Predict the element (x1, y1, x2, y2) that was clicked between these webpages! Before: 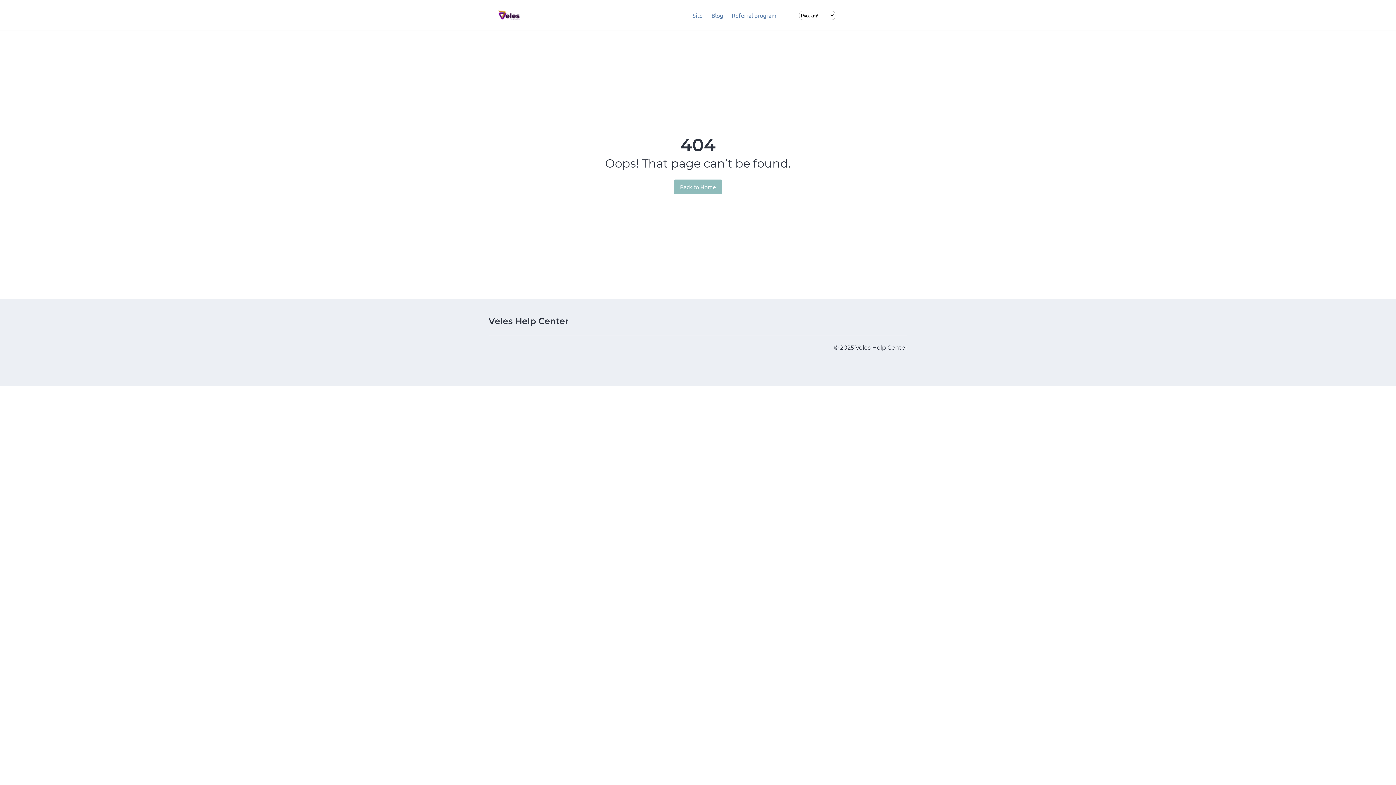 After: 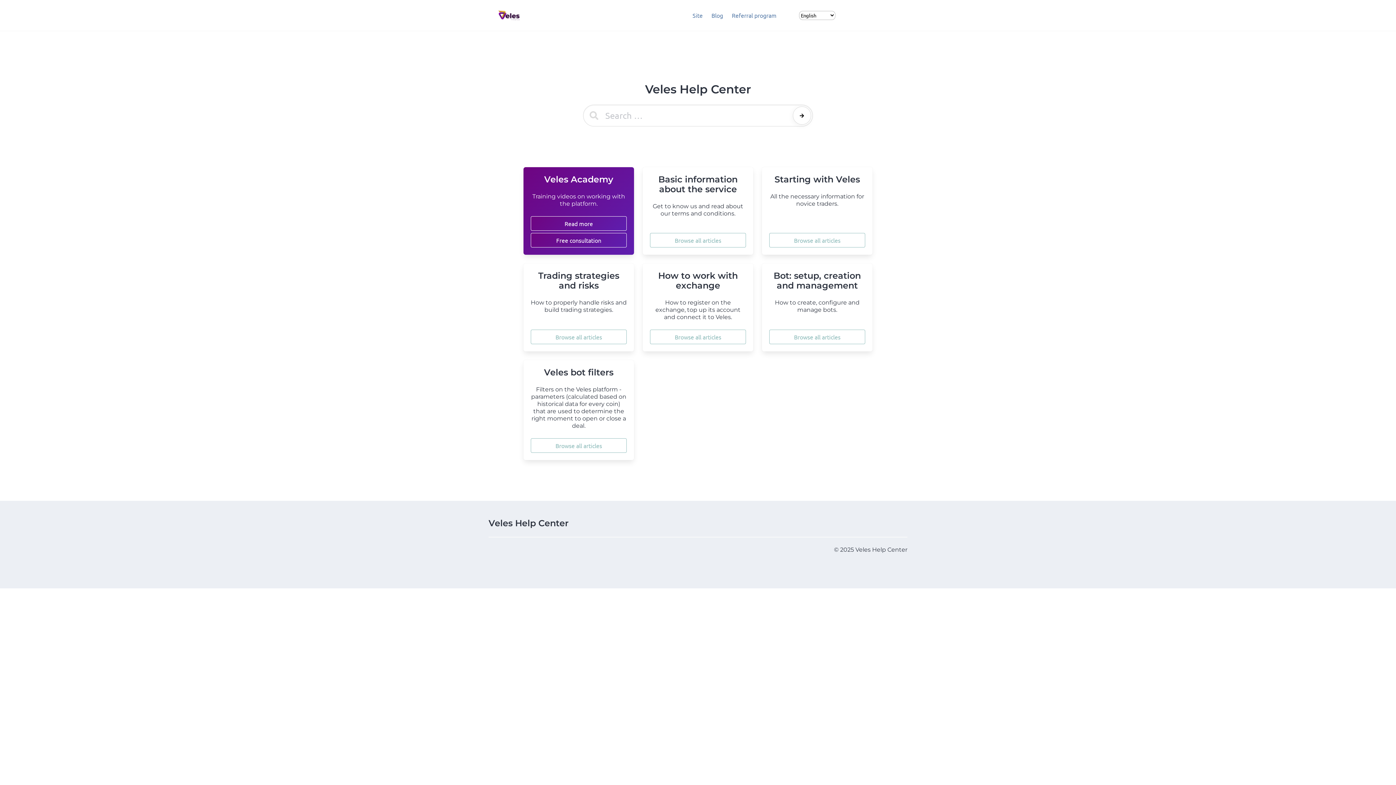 Action: bbox: (484, 5, 533, 24)